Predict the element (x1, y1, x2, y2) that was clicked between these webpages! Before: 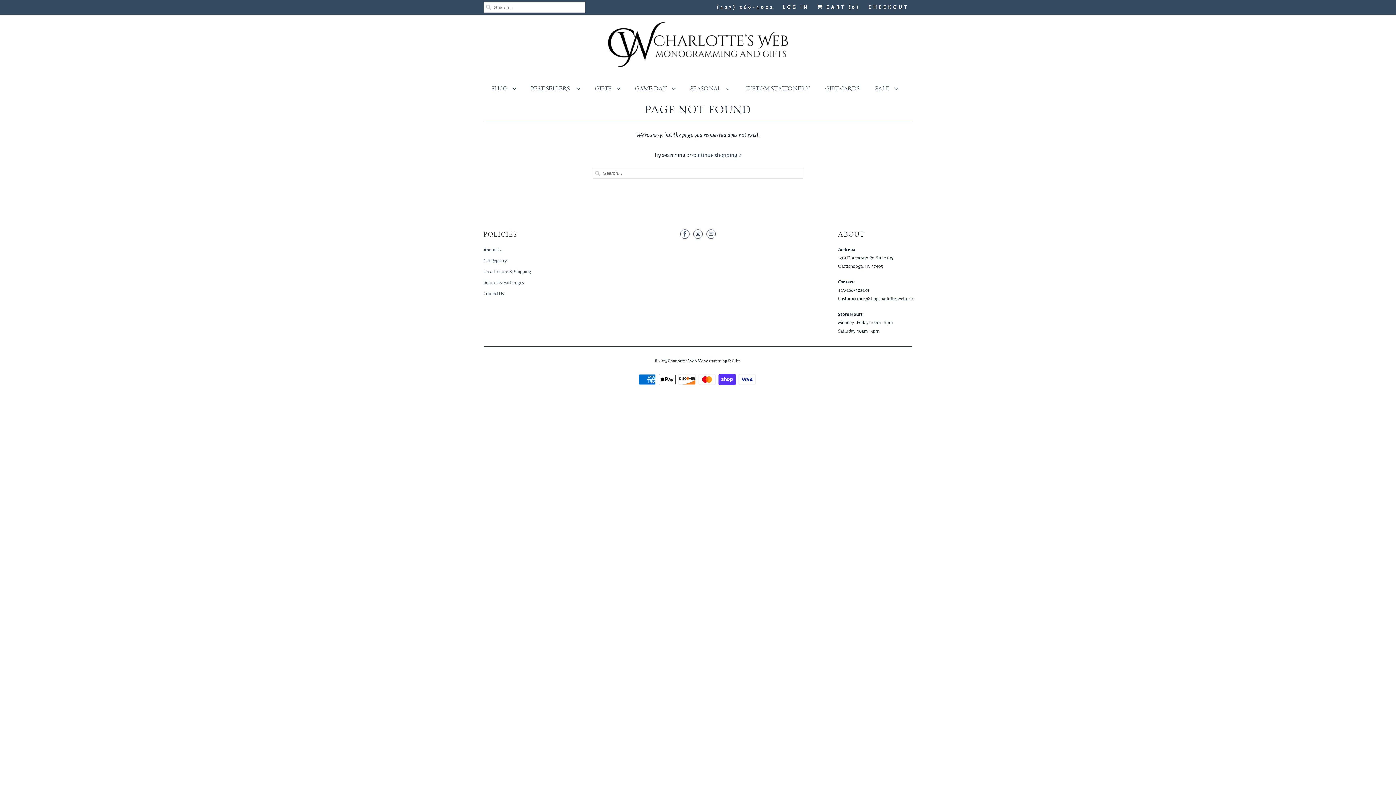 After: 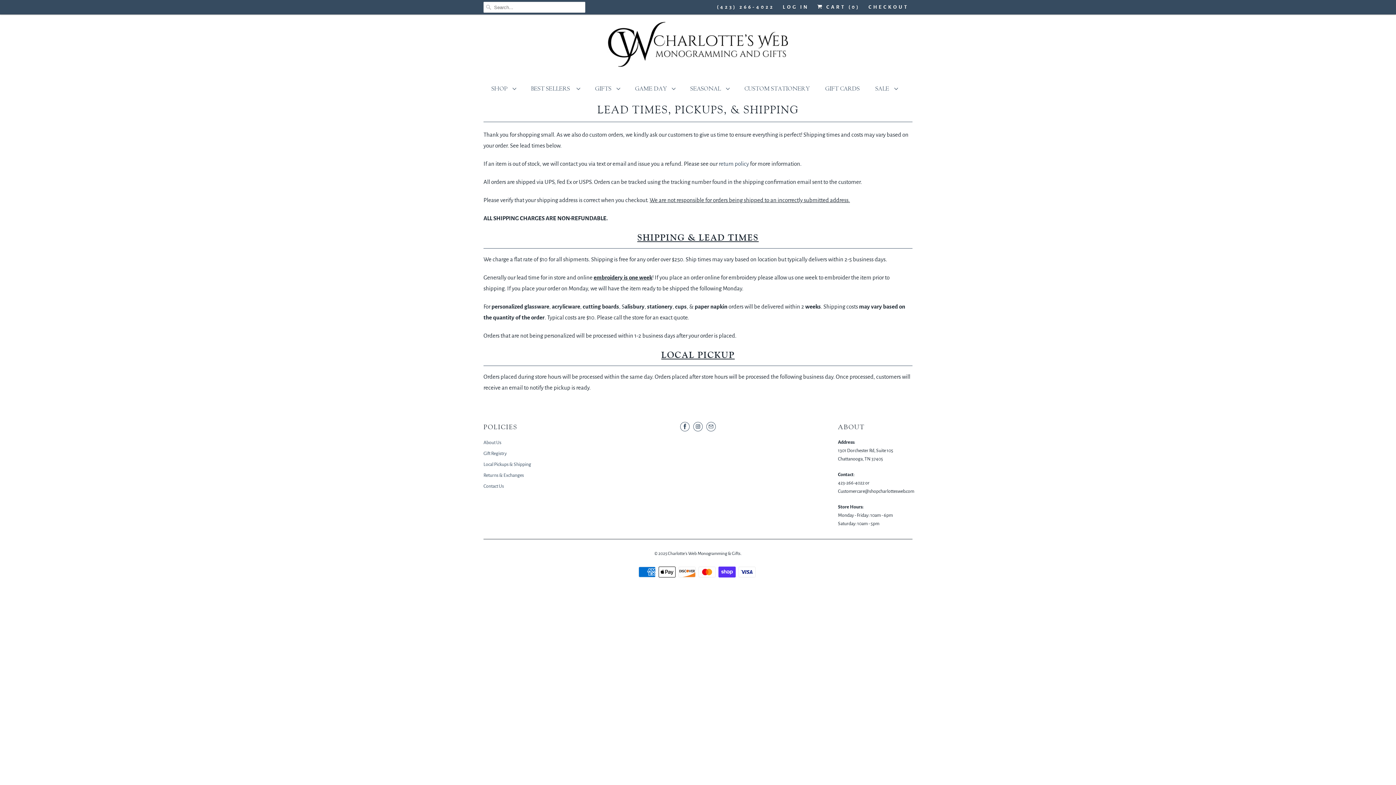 Action: bbox: (483, 269, 531, 274) label: Local Pickups & Shipping